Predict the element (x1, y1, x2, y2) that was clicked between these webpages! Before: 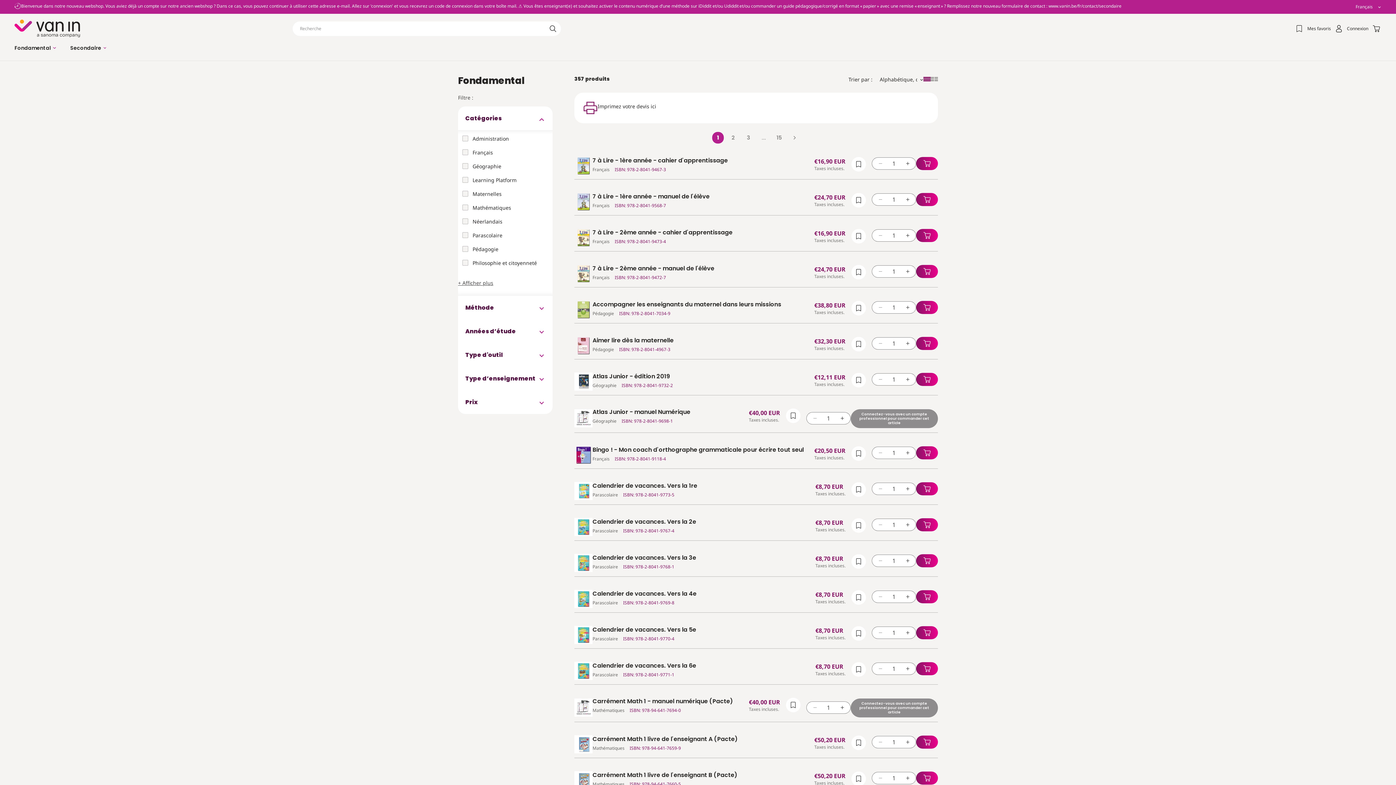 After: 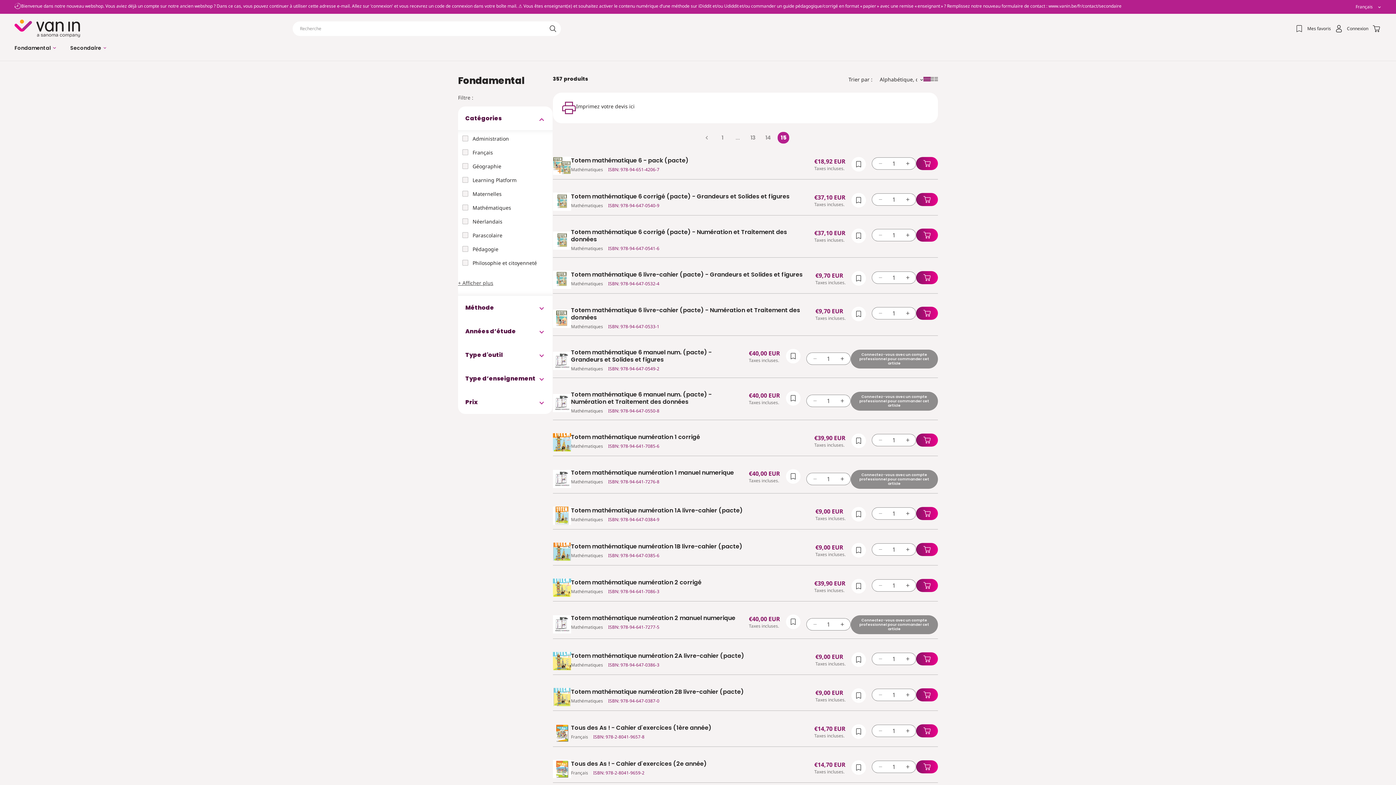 Action: label: Page 15 bbox: (773, 131, 785, 143)